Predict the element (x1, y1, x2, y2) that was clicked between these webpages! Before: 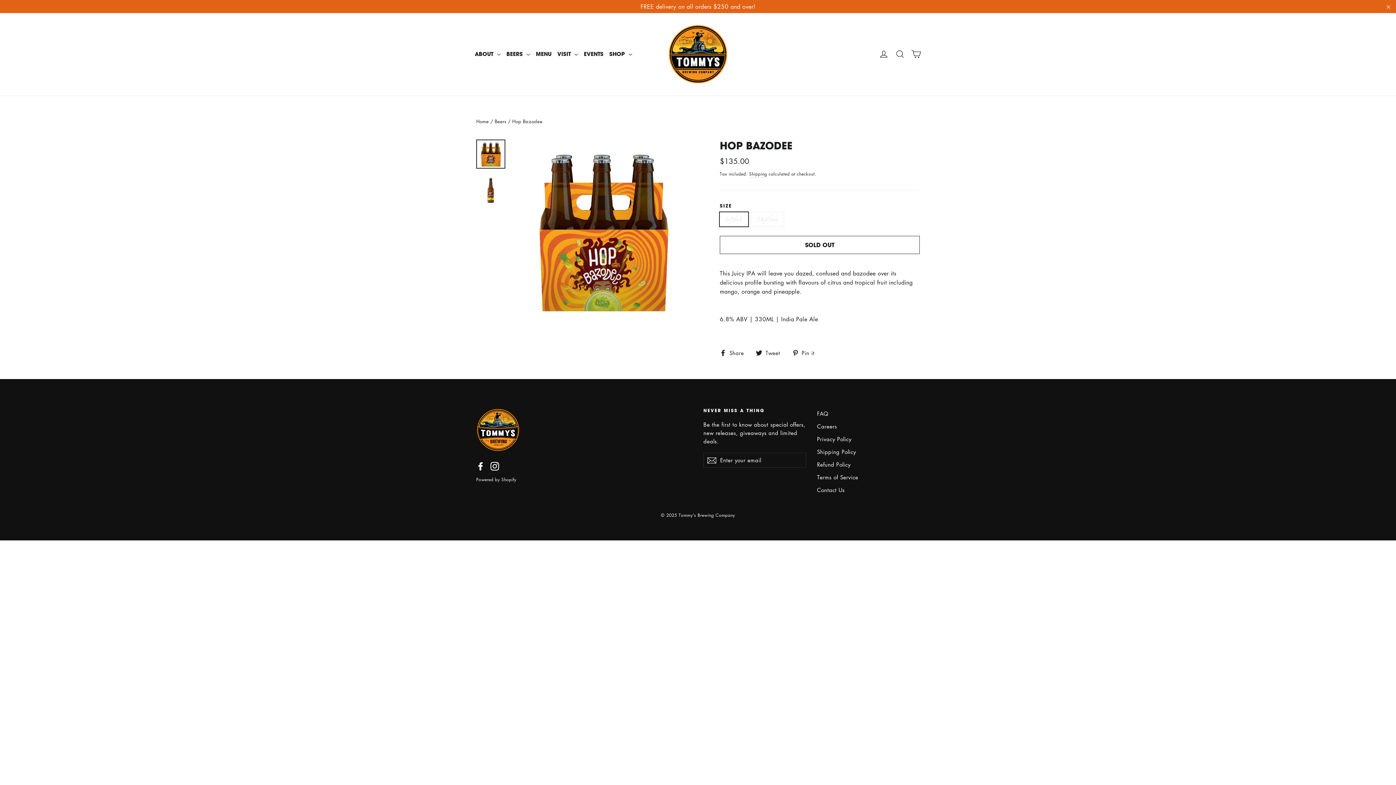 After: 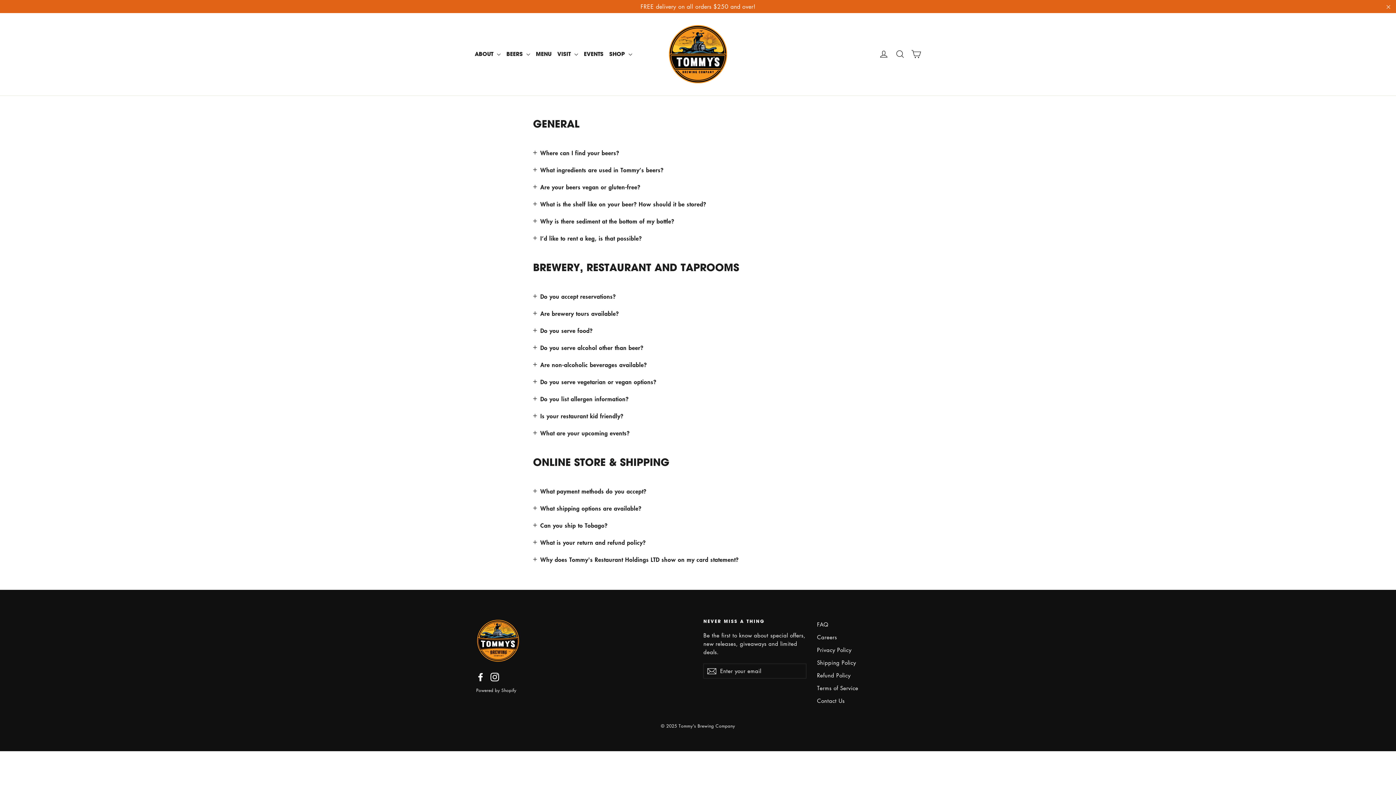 Action: bbox: (817, 408, 920, 419) label: FAQ